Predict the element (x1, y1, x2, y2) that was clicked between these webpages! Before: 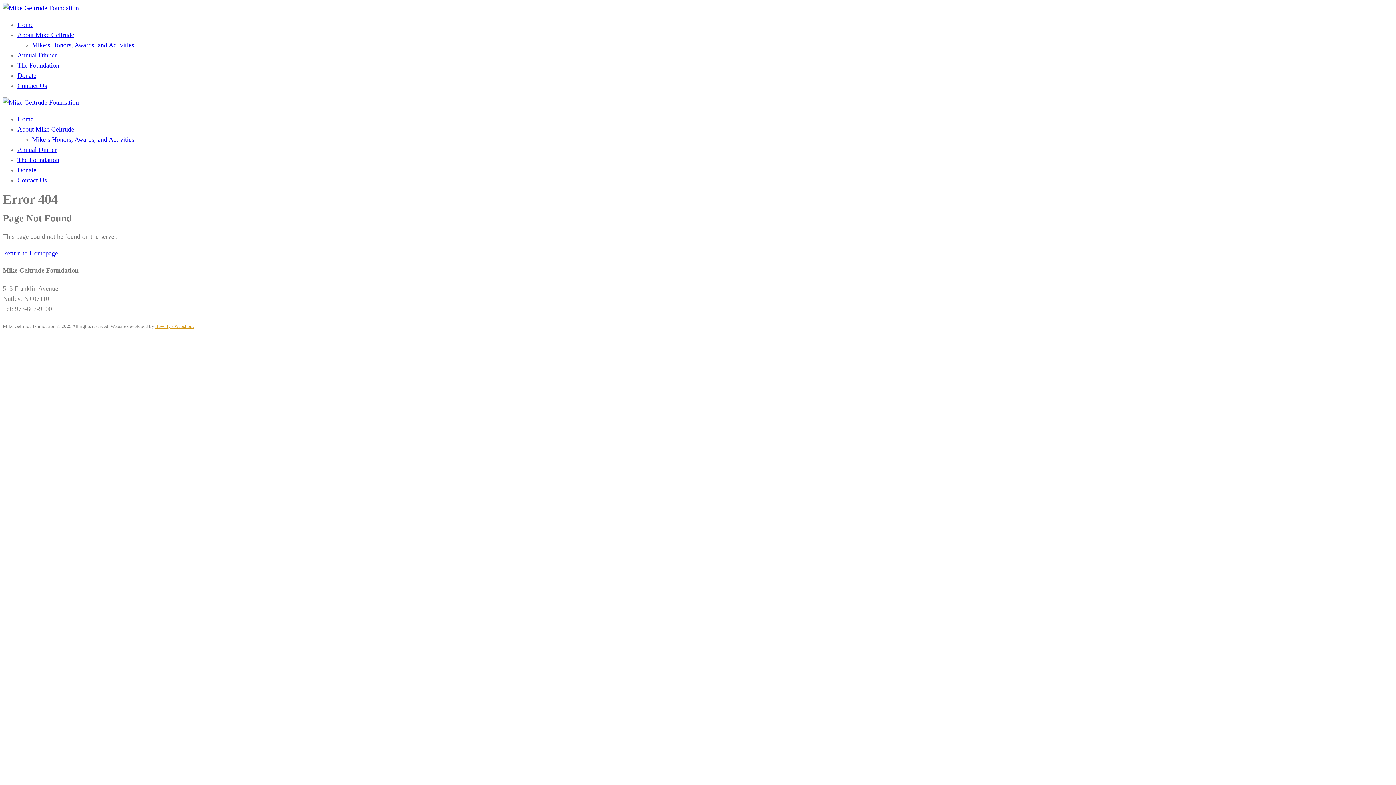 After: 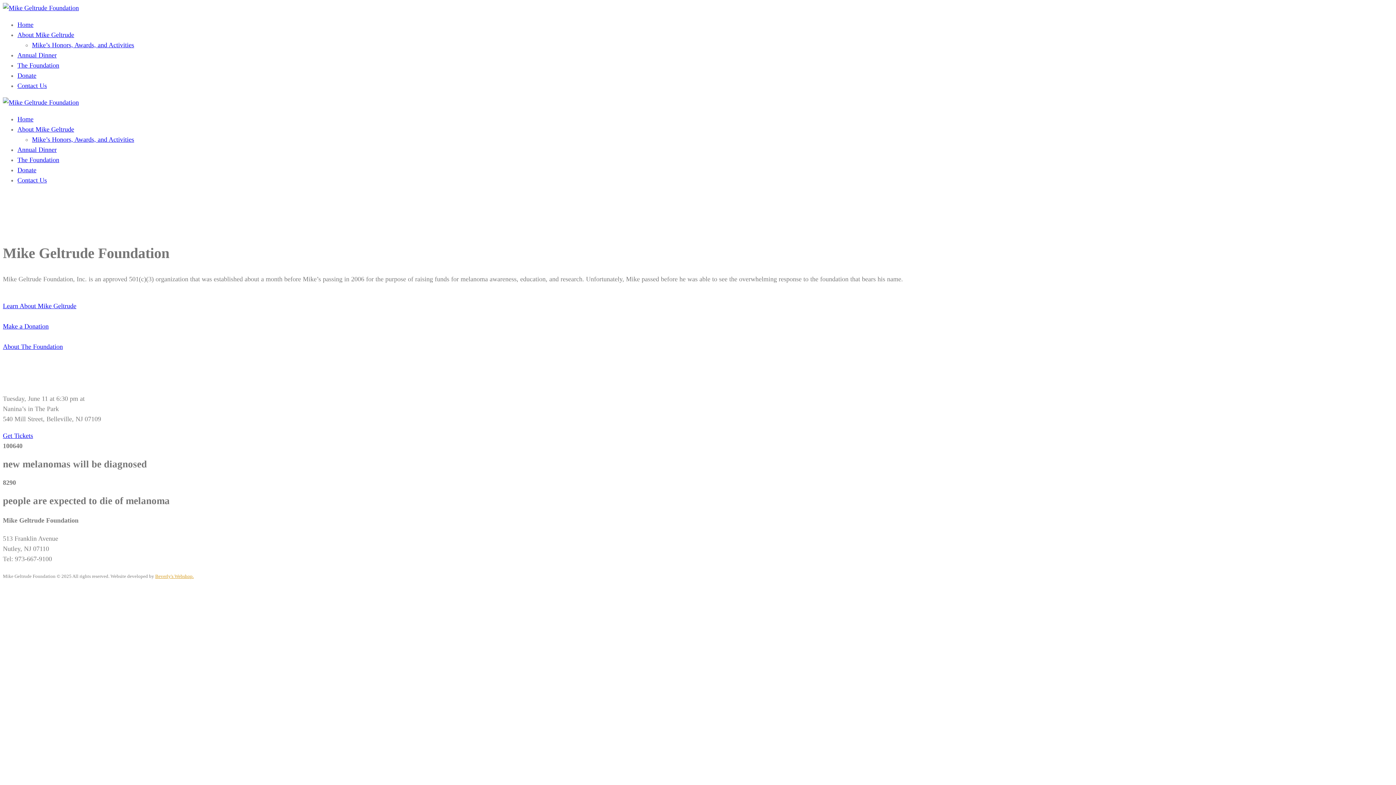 Action: label: Home bbox: (17, 115, 33, 122)